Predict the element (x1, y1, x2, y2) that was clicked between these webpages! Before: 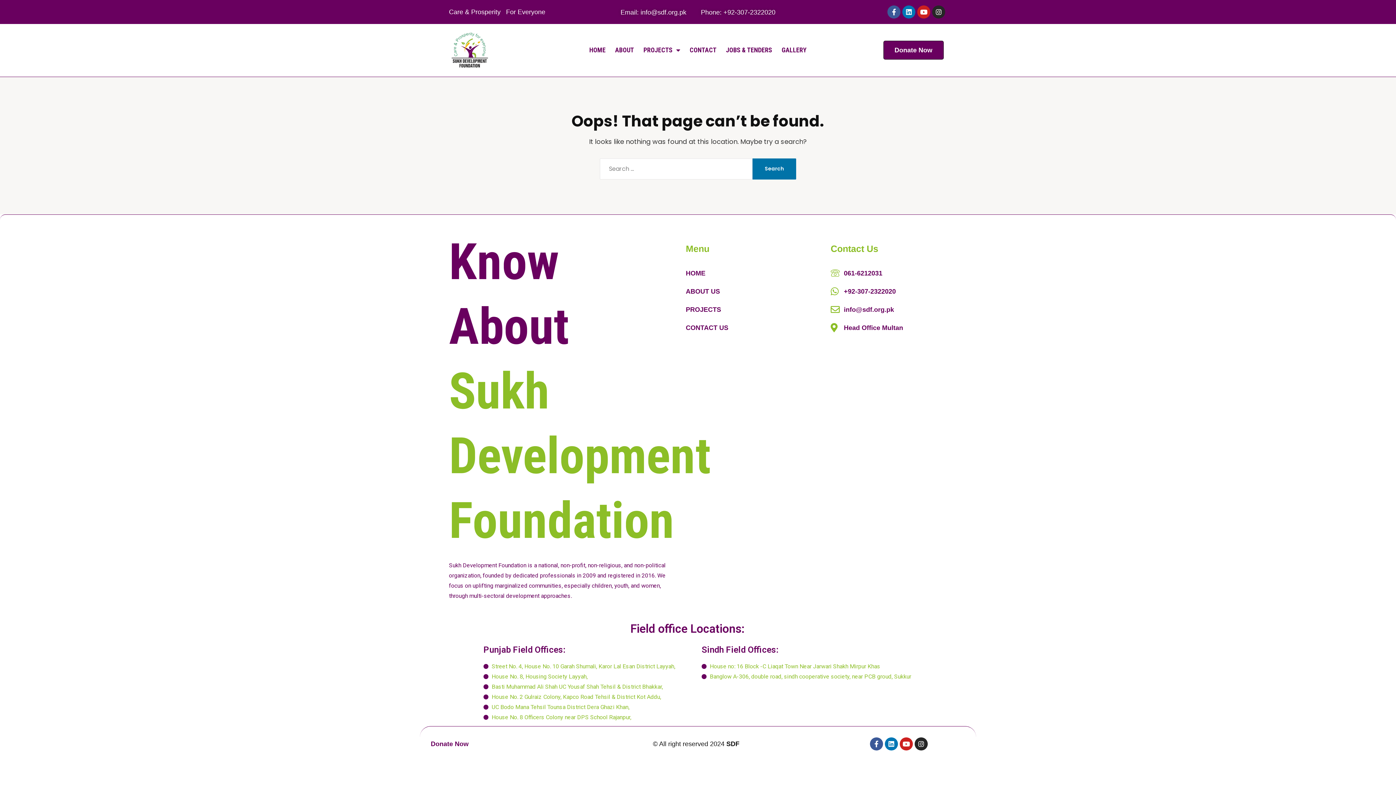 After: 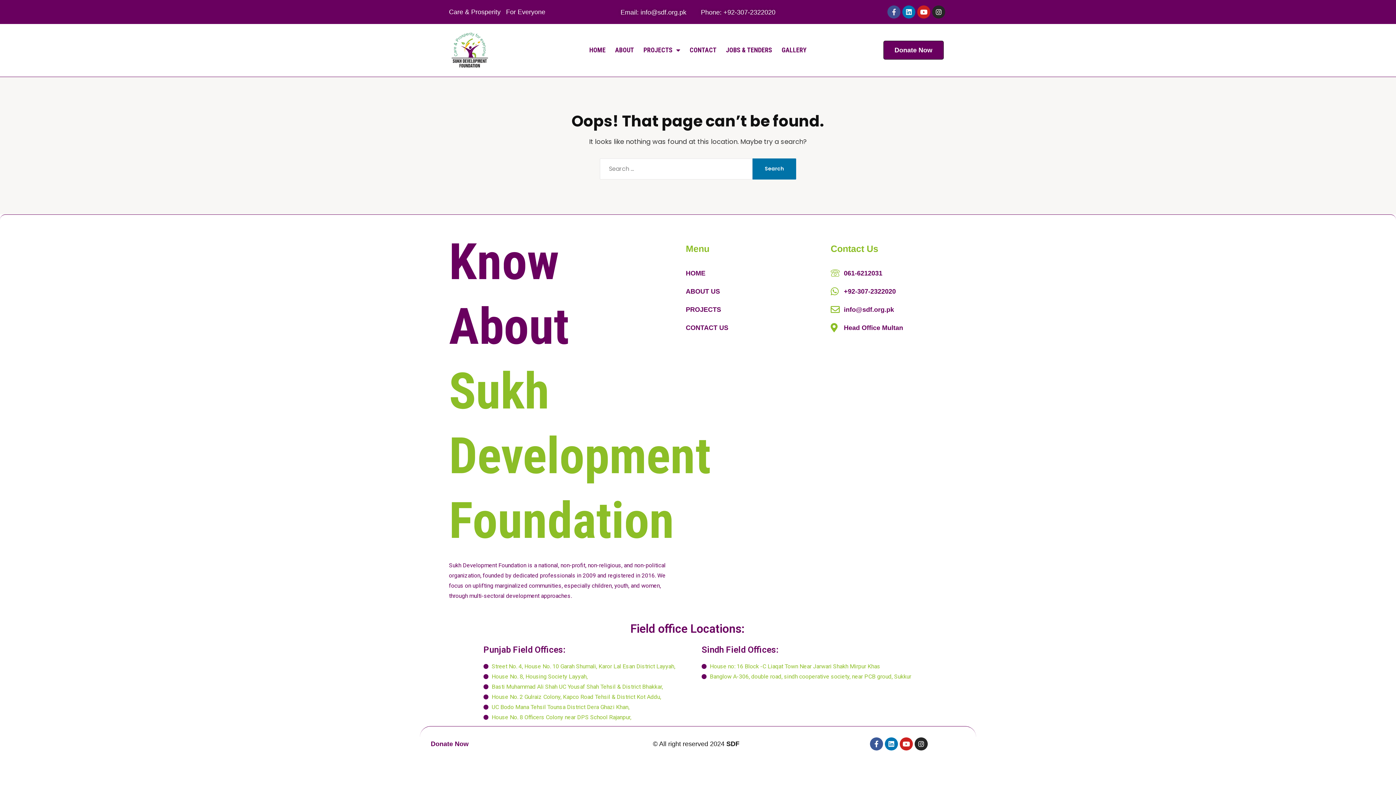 Action: label: Facebook-f bbox: (887, 5, 900, 18)